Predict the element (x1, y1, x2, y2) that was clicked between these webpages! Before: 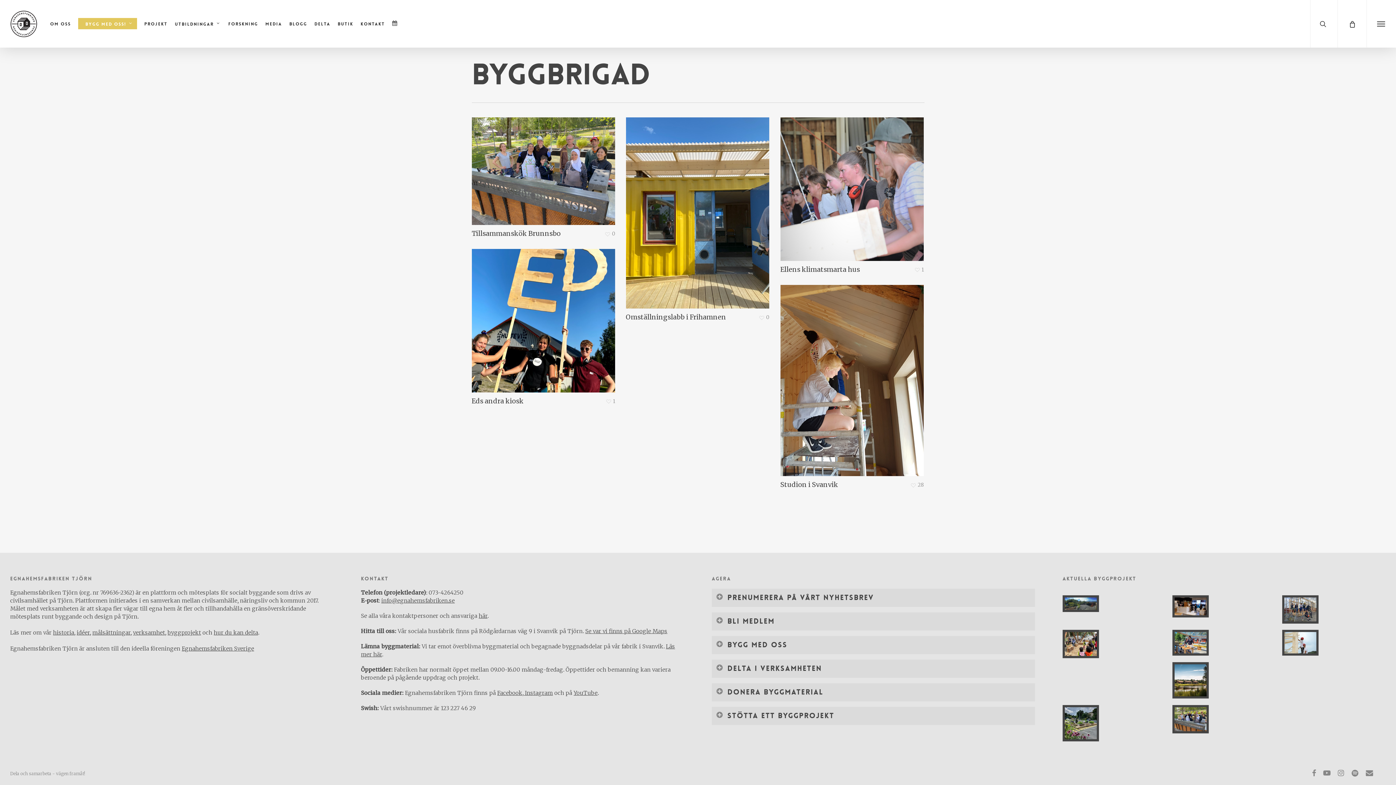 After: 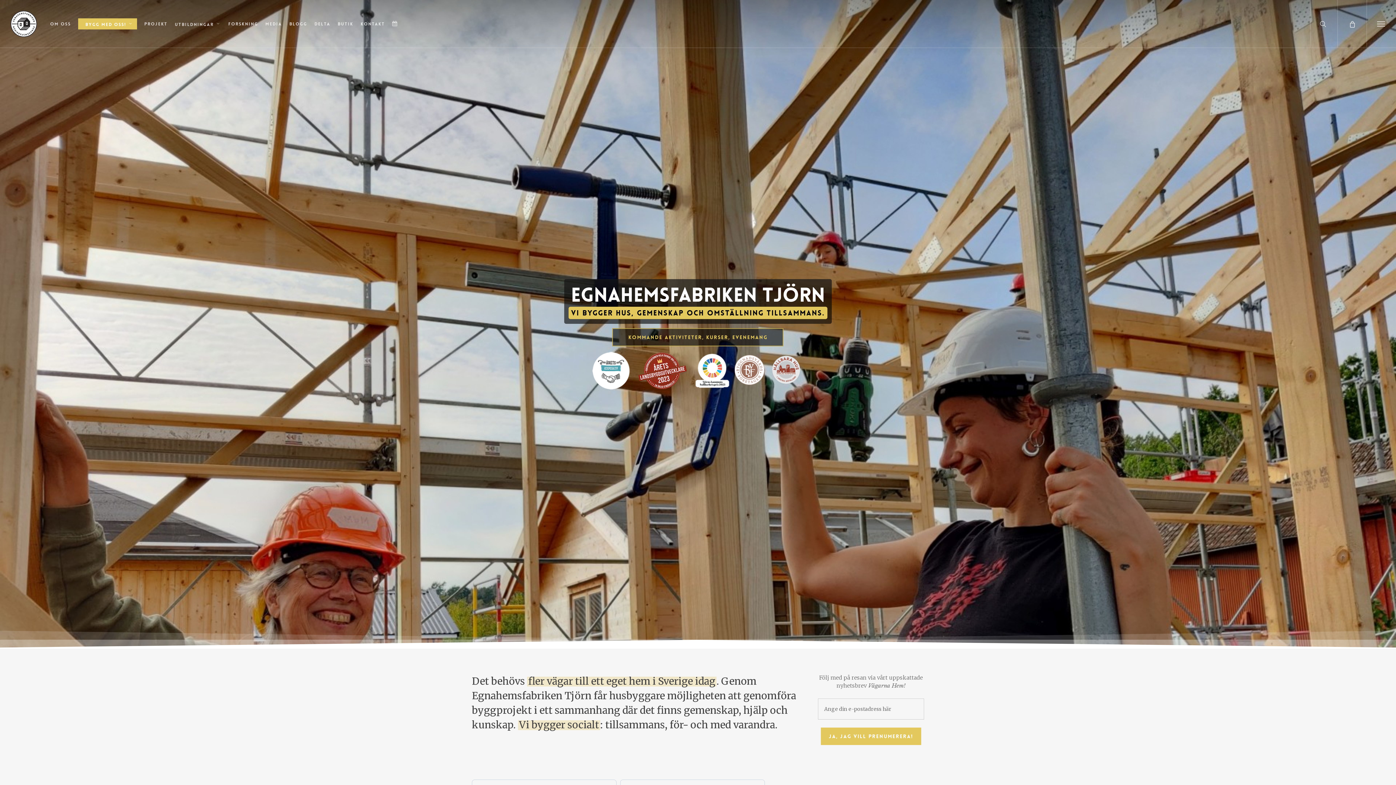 Action: label: email bbox: (1366, 769, 1373, 777)